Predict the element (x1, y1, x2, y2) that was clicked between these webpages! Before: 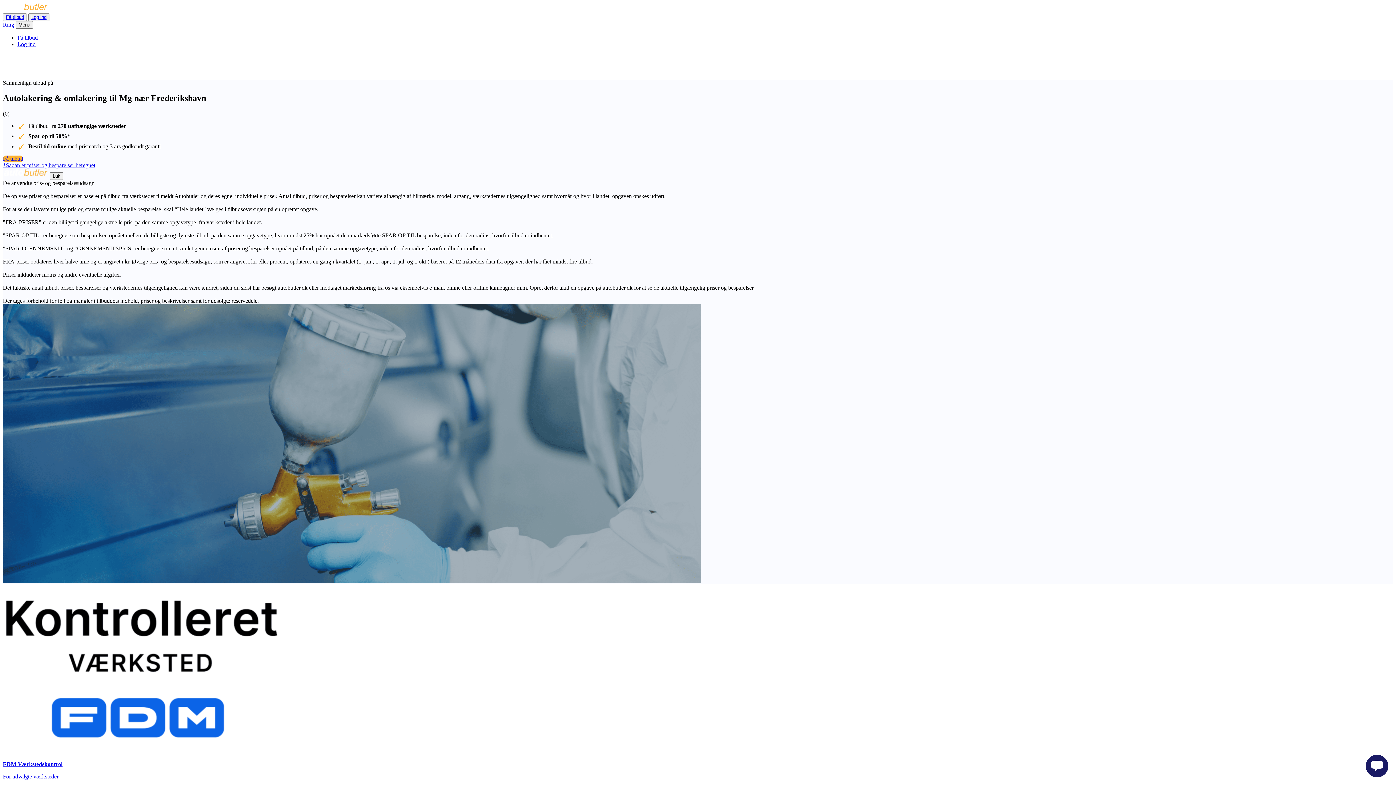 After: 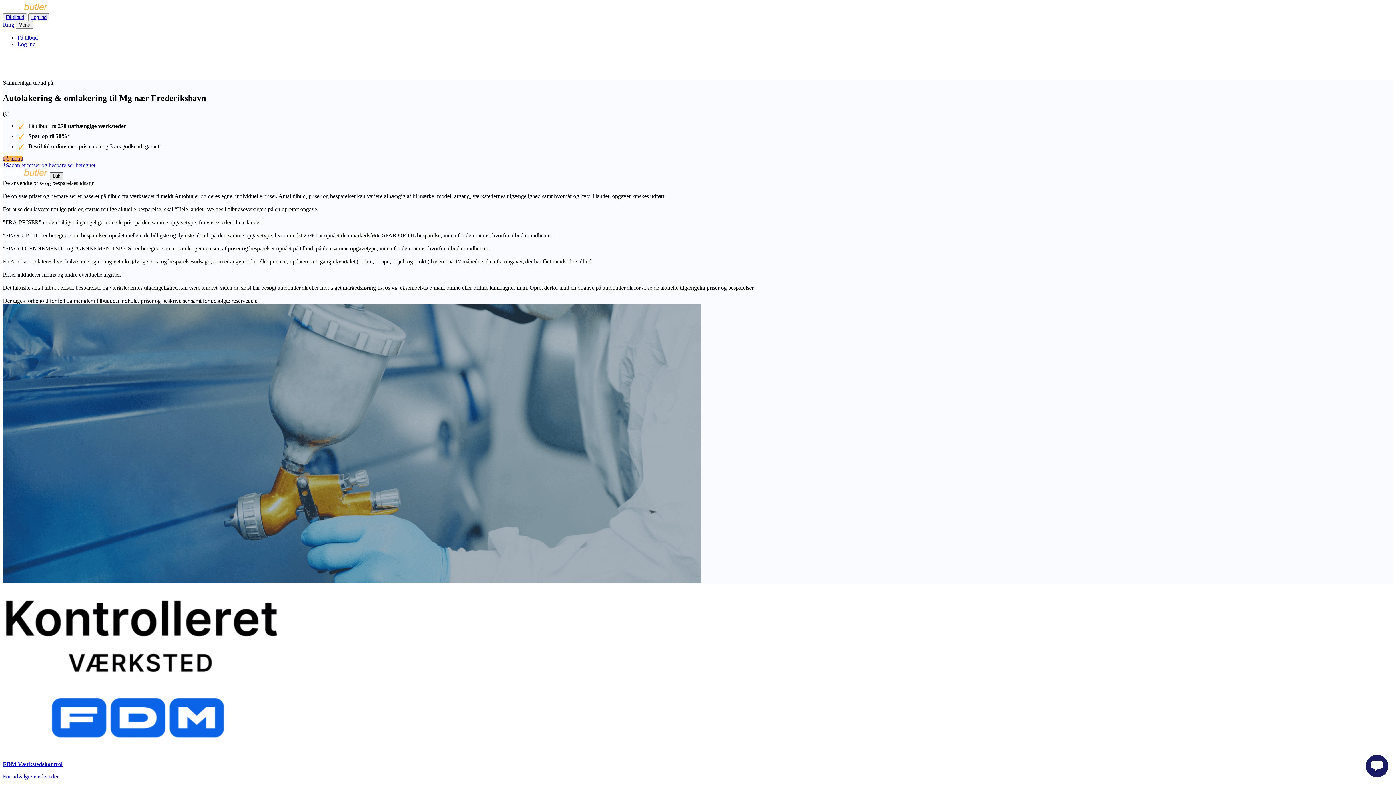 Action: label: Luk bbox: (49, 172, 63, 179)